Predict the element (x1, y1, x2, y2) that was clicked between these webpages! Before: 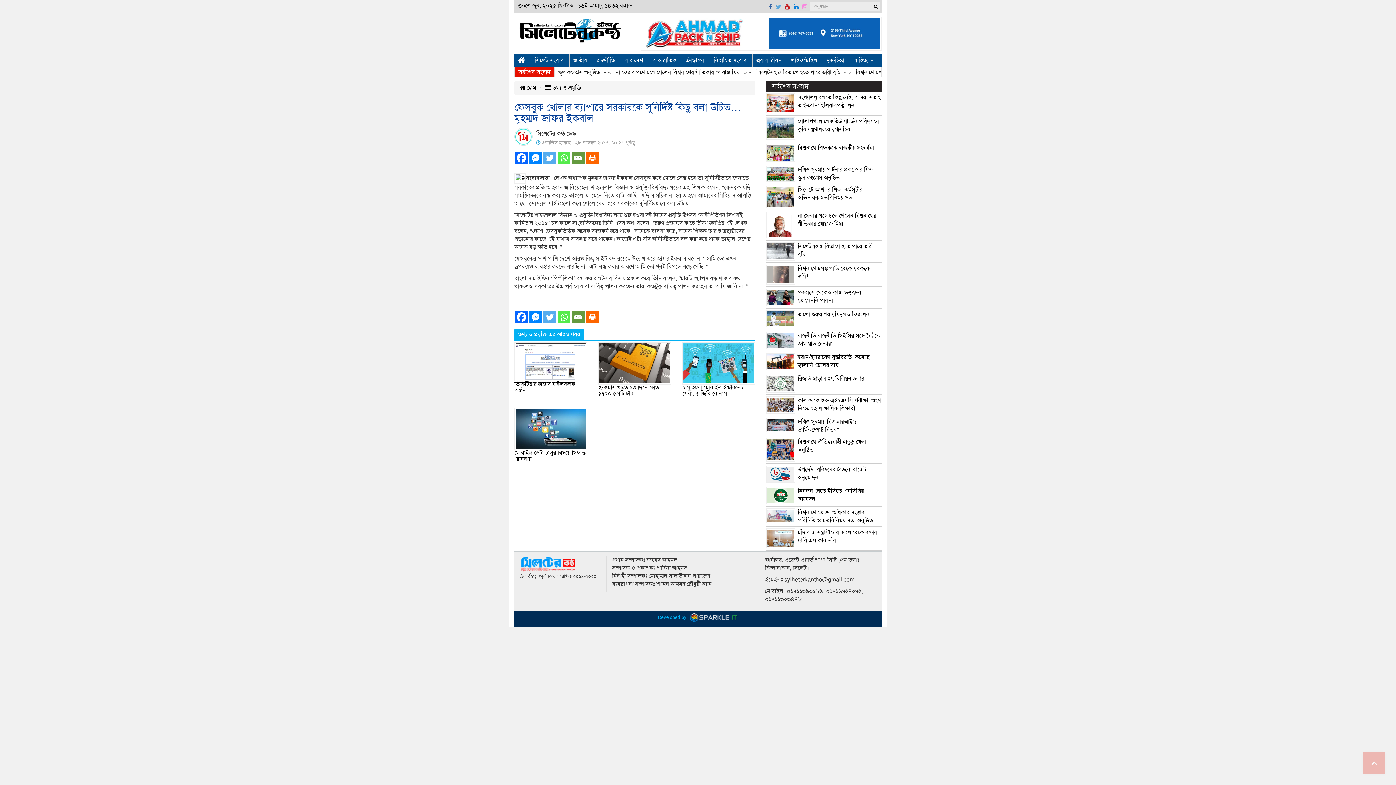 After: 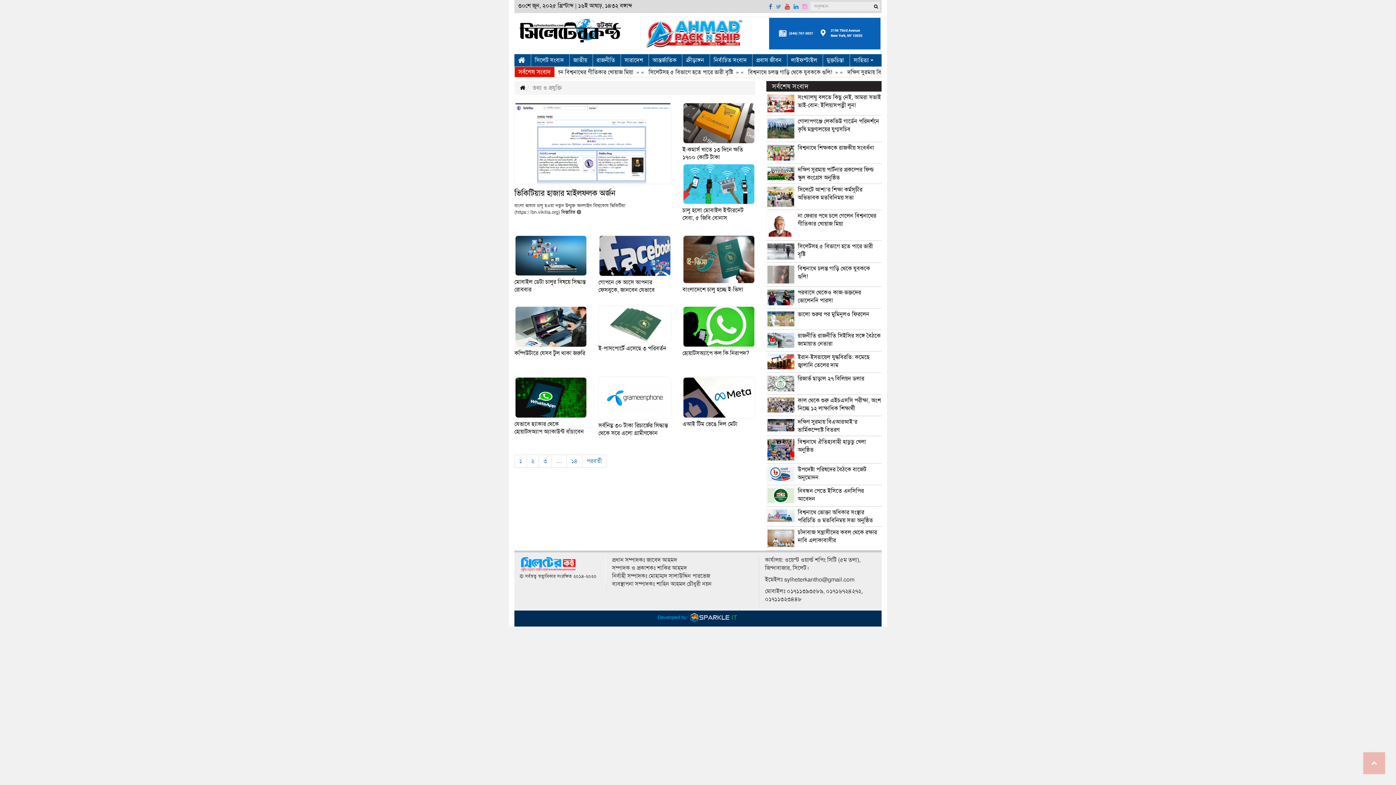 Action: bbox: (514, 328, 584, 340) label: তথ্য ও প্রযুক্তি এর আরও খবর